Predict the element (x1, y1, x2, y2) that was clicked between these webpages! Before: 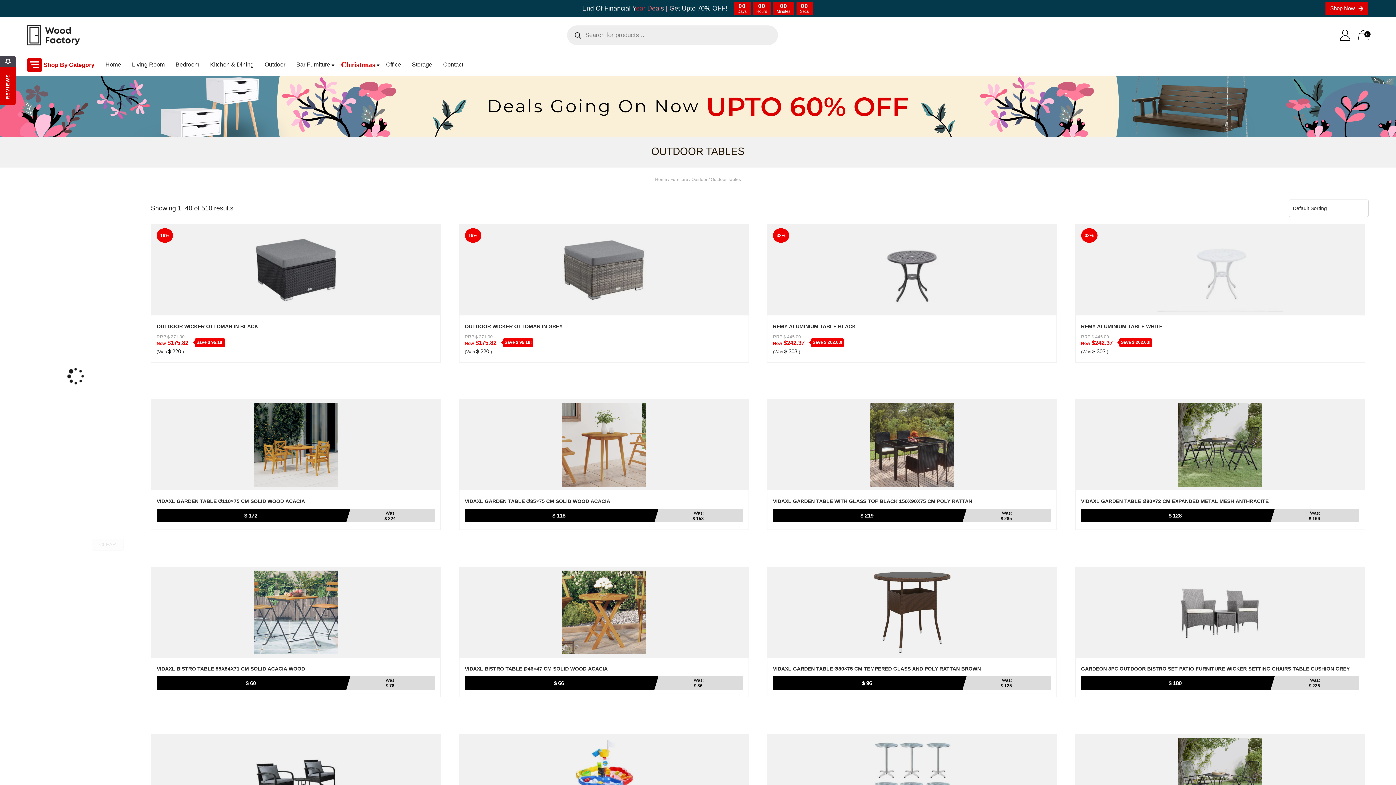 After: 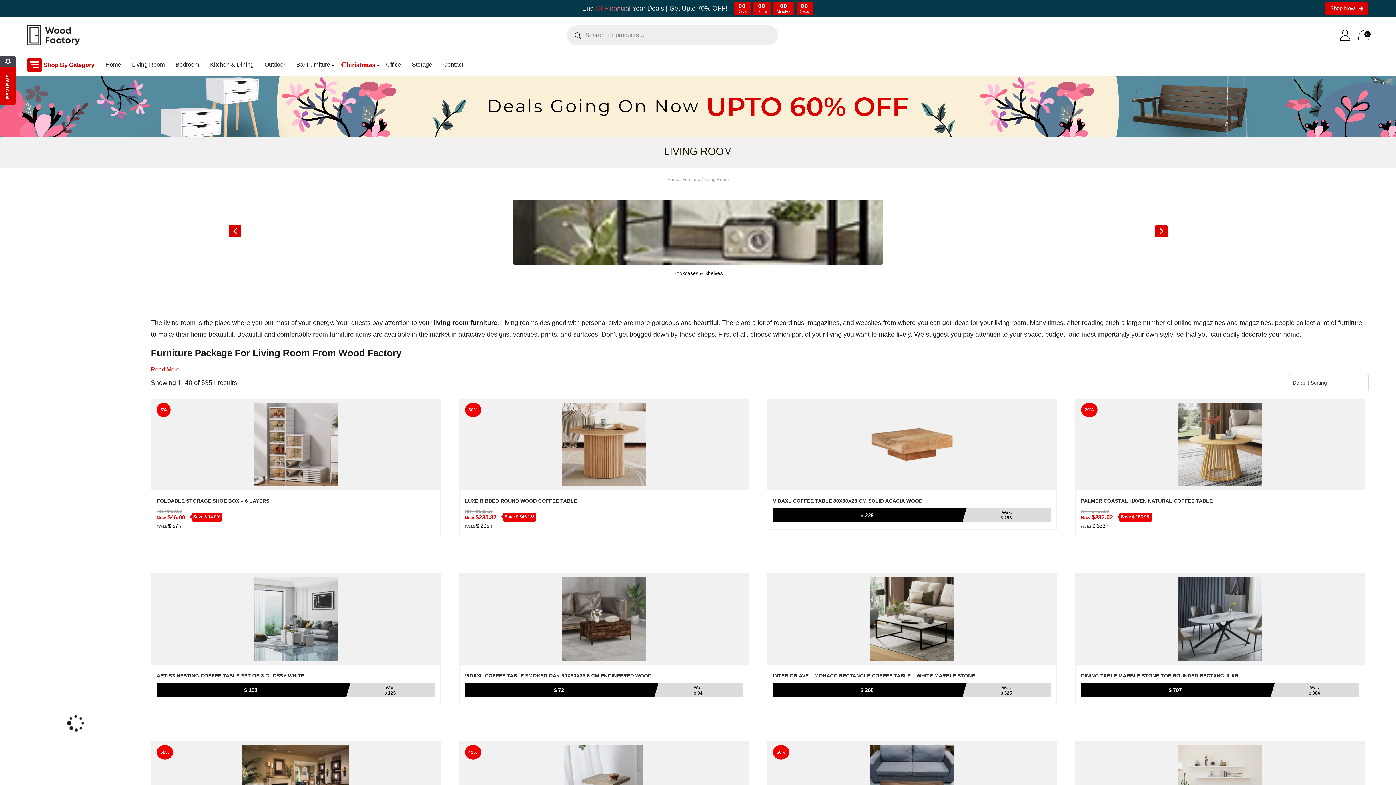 Action: label: Living Room bbox: (132, 61, 164, 67)